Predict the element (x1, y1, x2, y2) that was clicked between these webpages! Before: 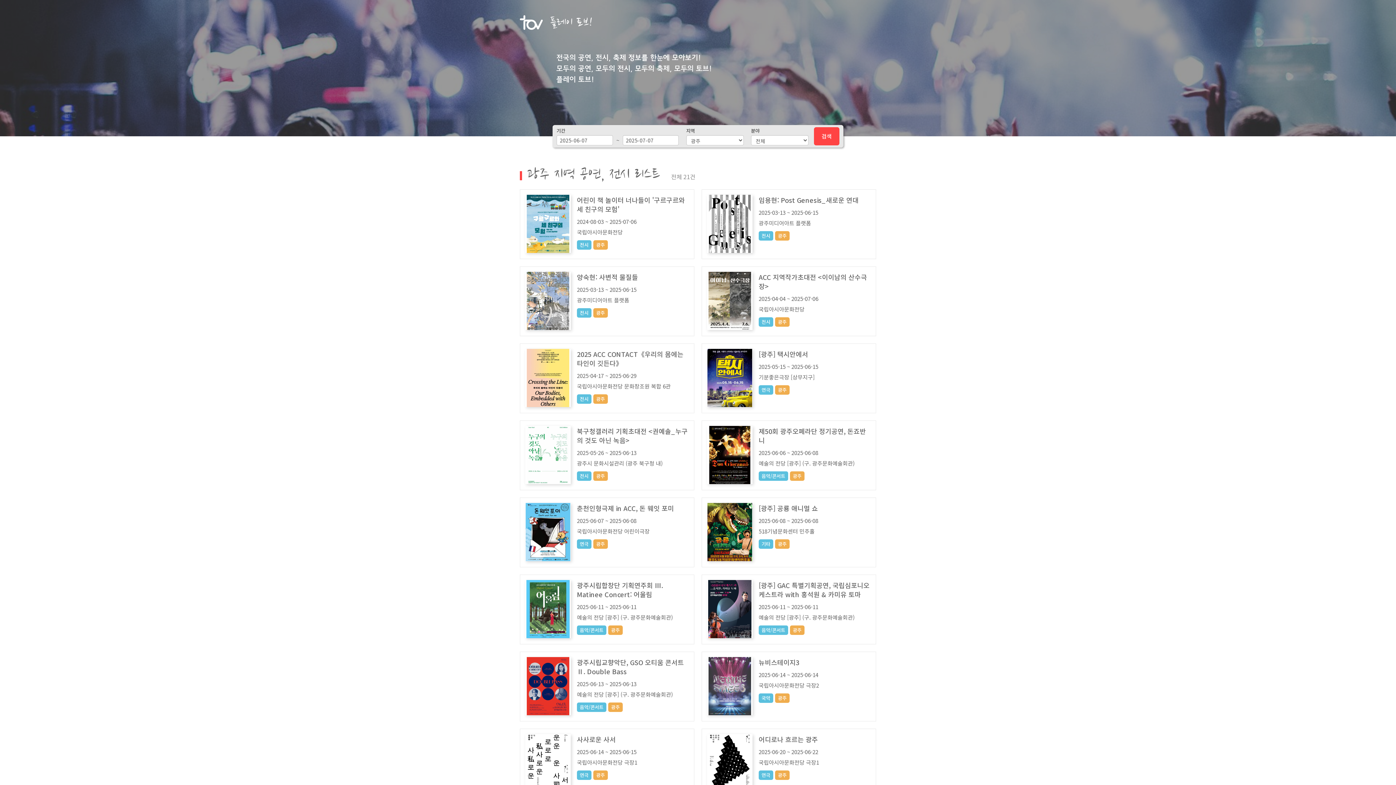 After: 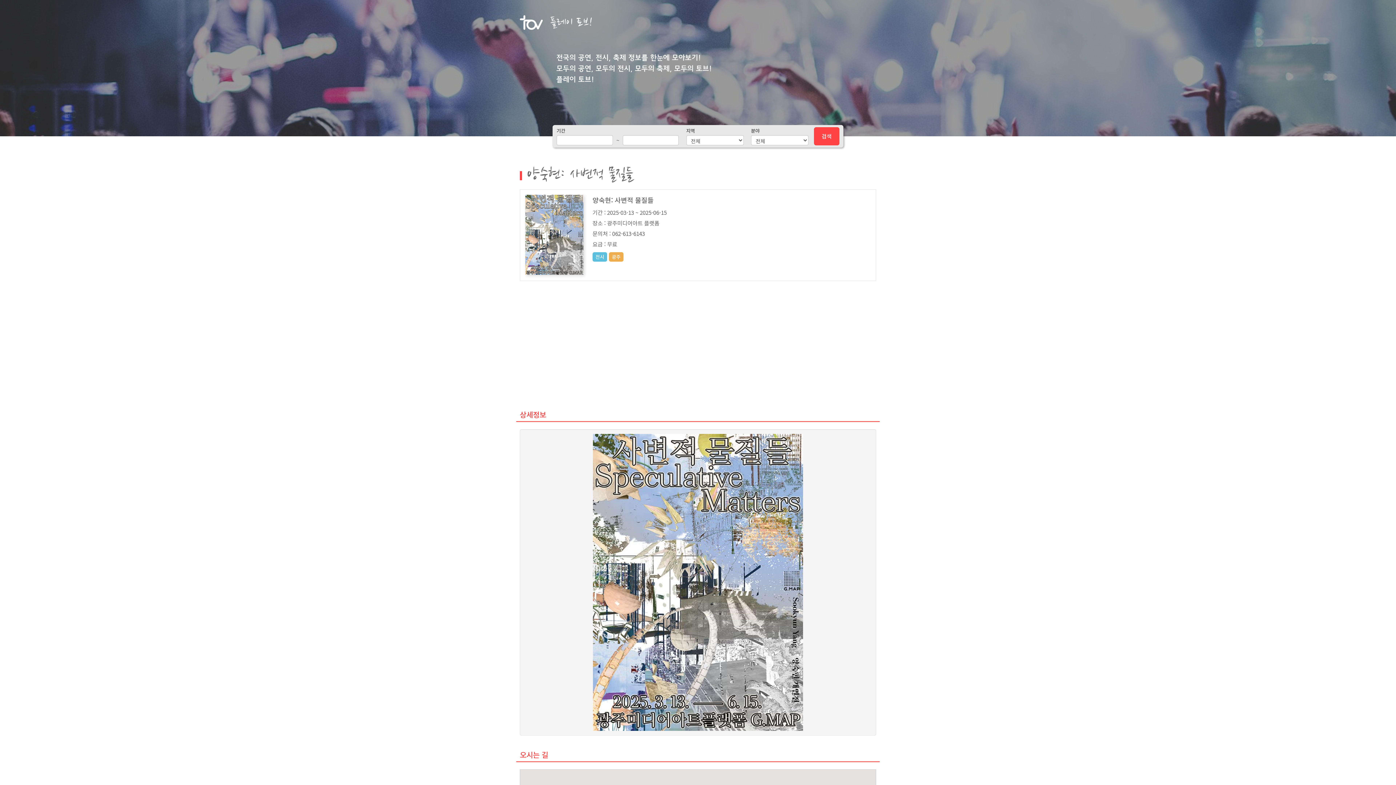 Action: label: 양숙현: 사변적 물질들
2025-03-13 ~ 2025-06-15
광주미디어아트 플랫폼
전시
광주 bbox: (520, 266, 694, 336)